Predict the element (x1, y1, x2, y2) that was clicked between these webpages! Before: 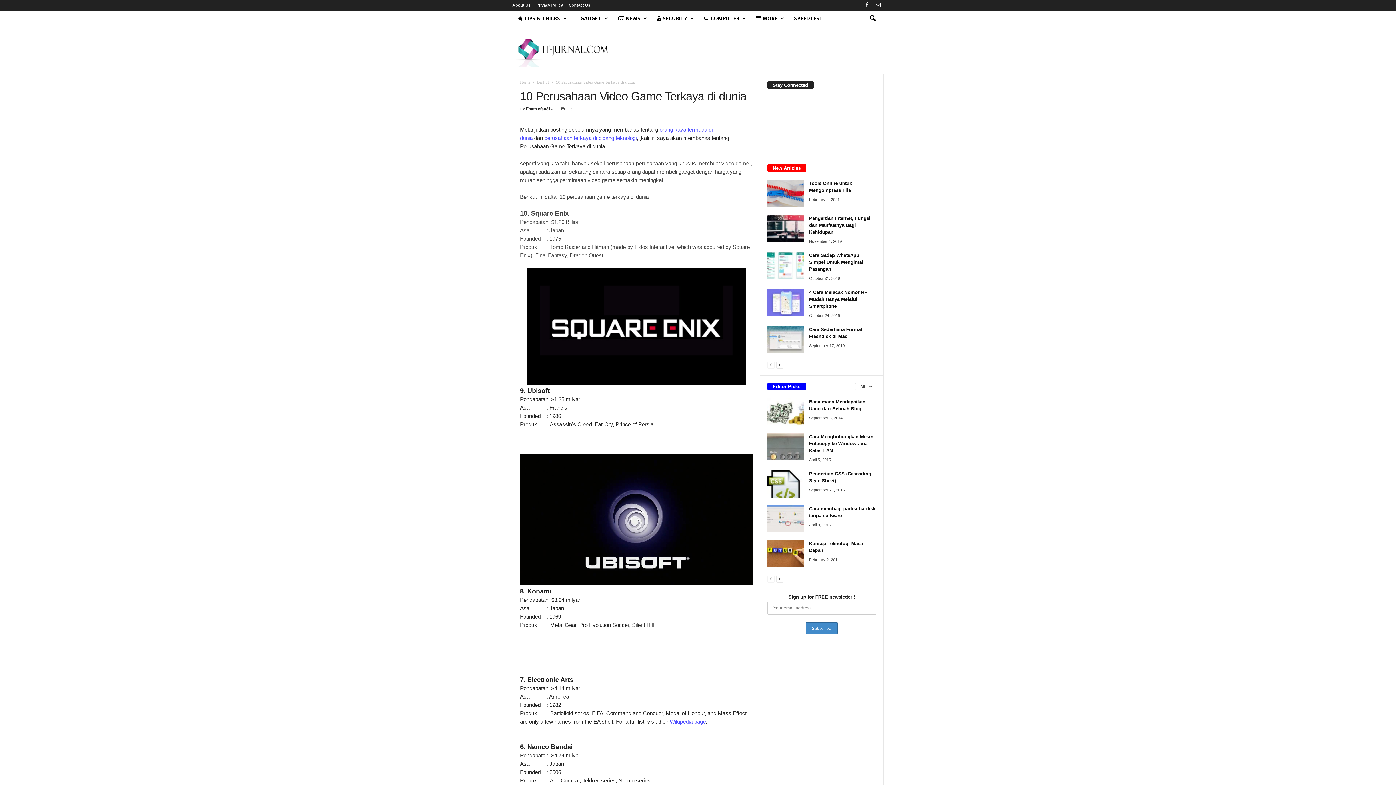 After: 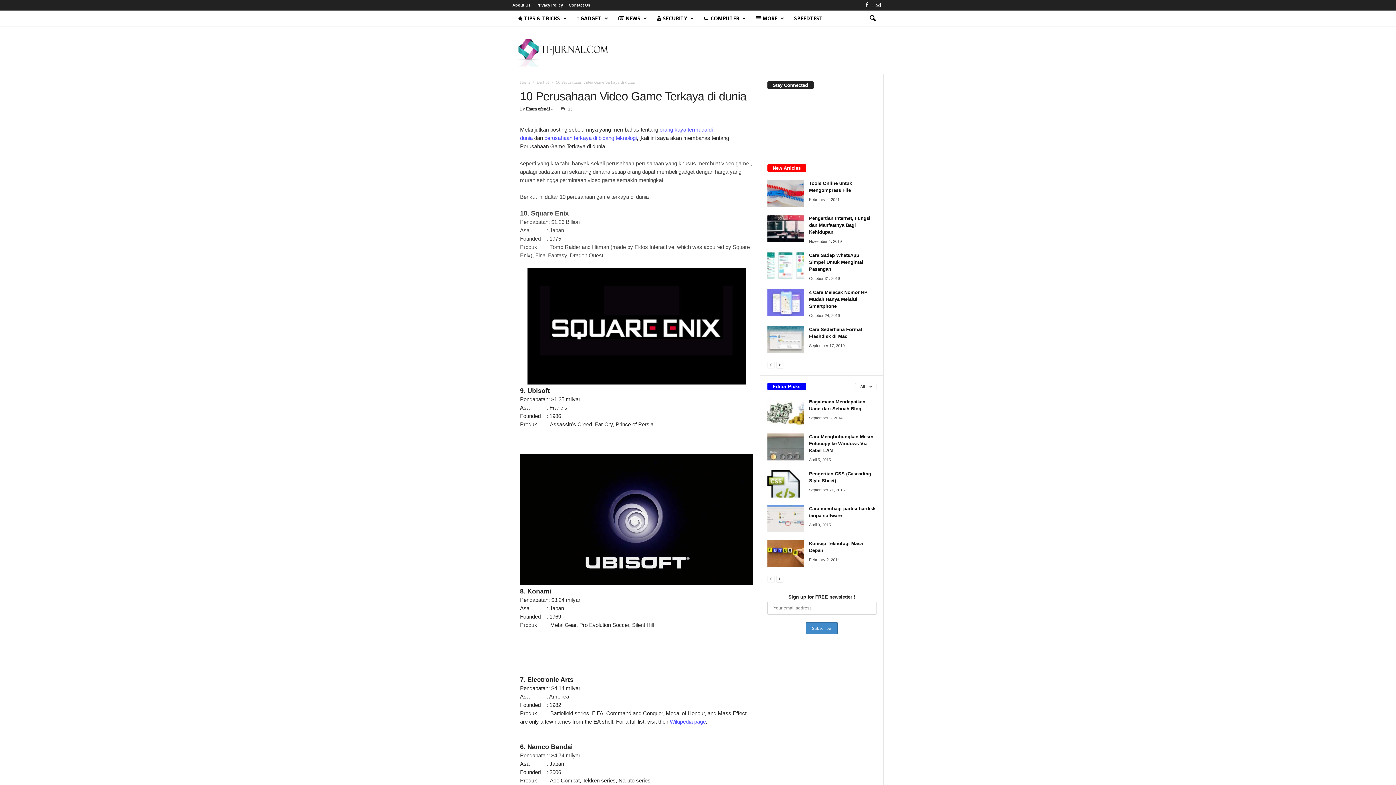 Action: bbox: (558, 106, 572, 111) label: 13